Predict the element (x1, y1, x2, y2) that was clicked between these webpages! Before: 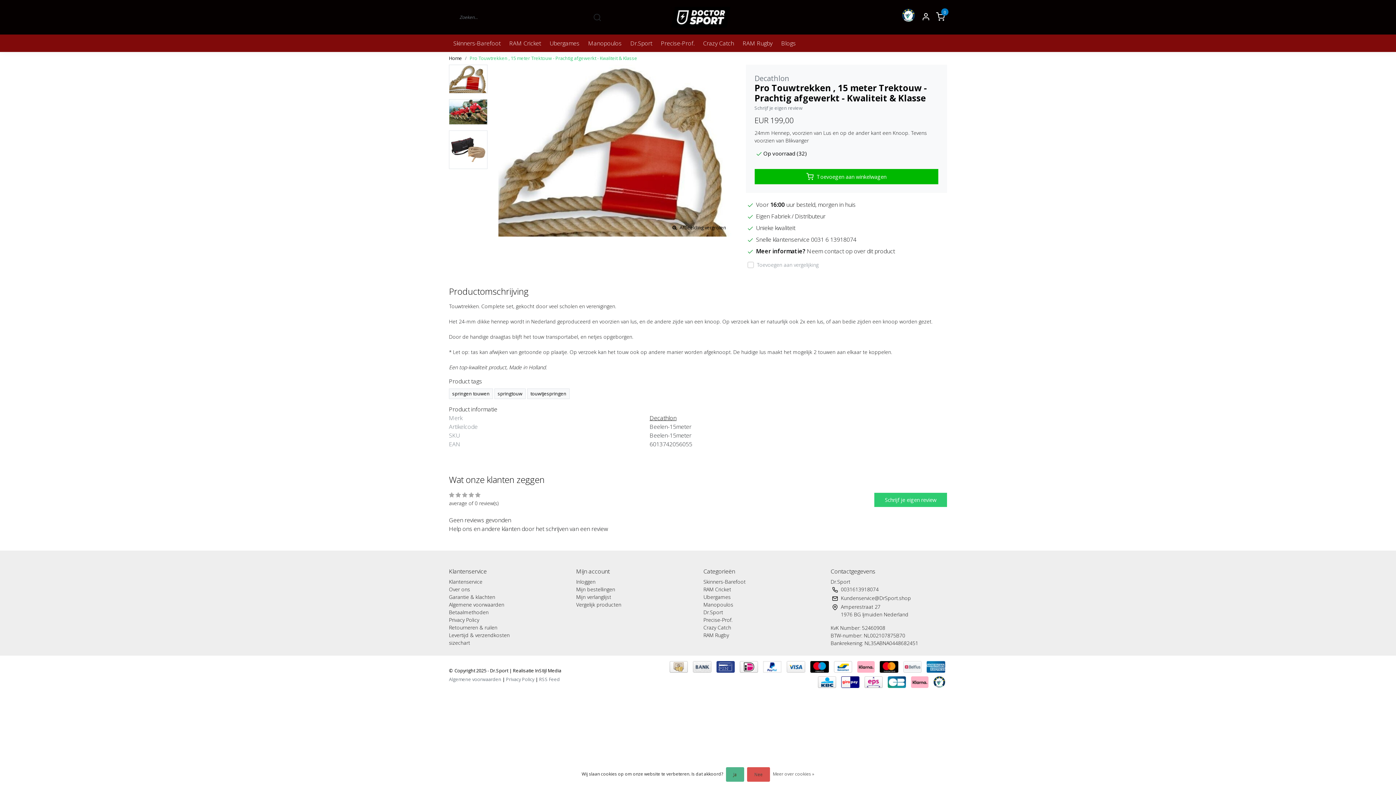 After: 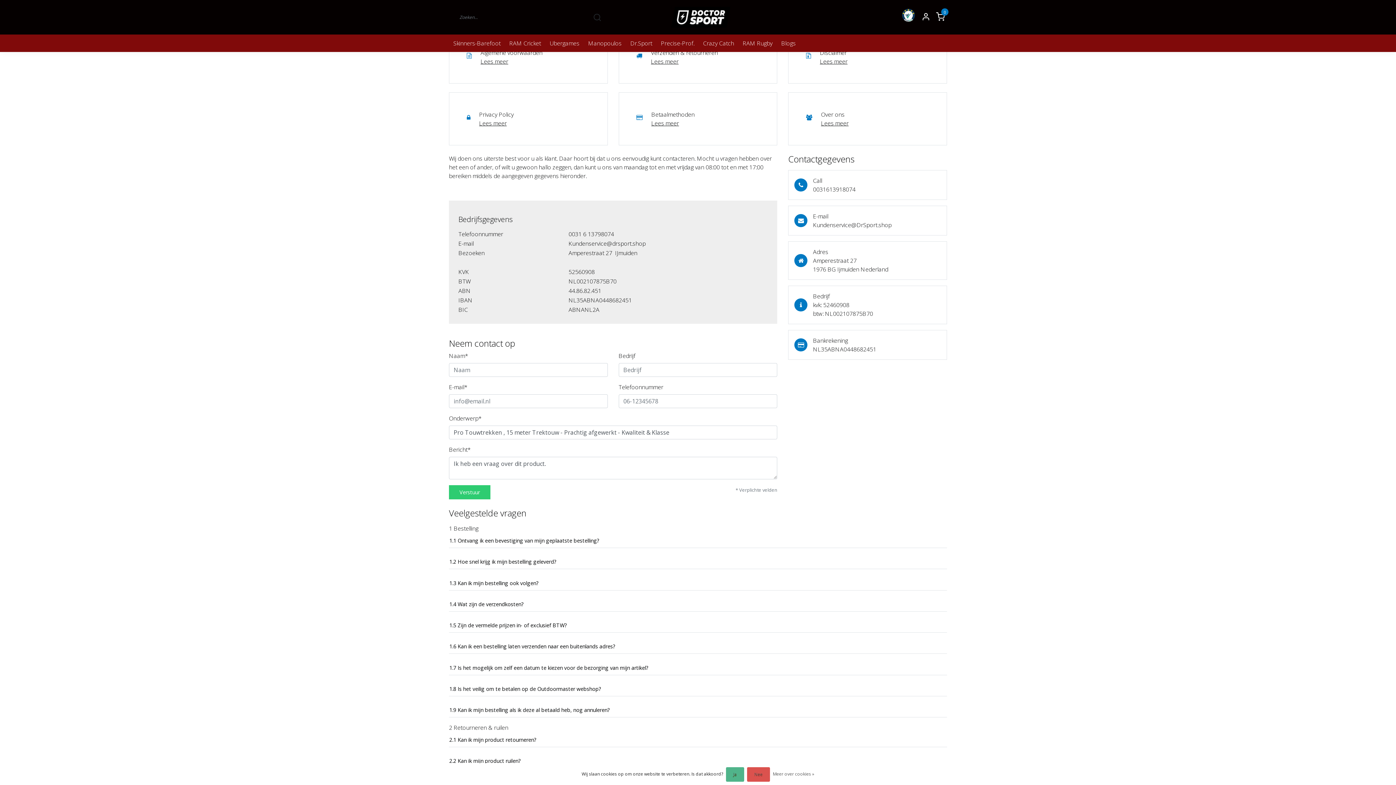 Action: label: Neem contact op over dit product bbox: (807, 247, 895, 255)